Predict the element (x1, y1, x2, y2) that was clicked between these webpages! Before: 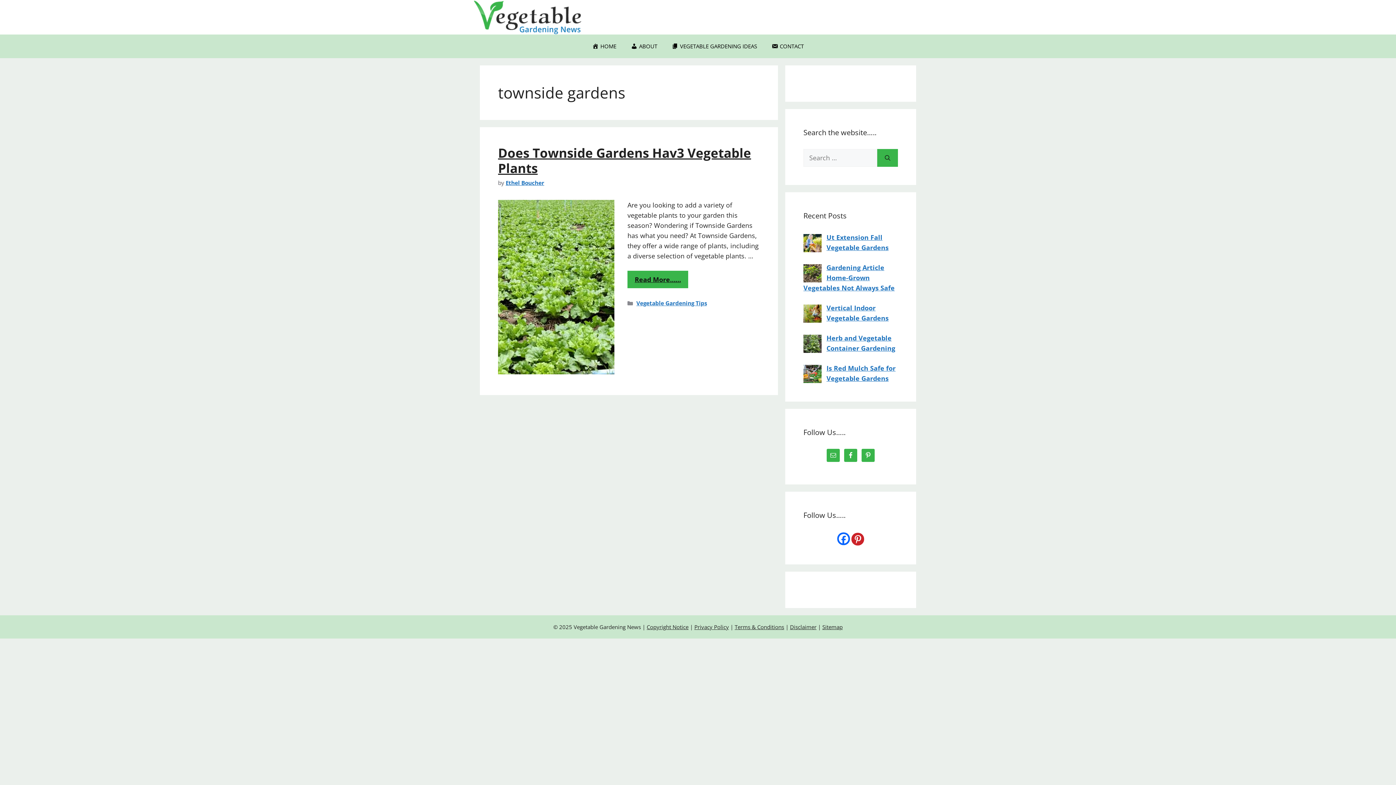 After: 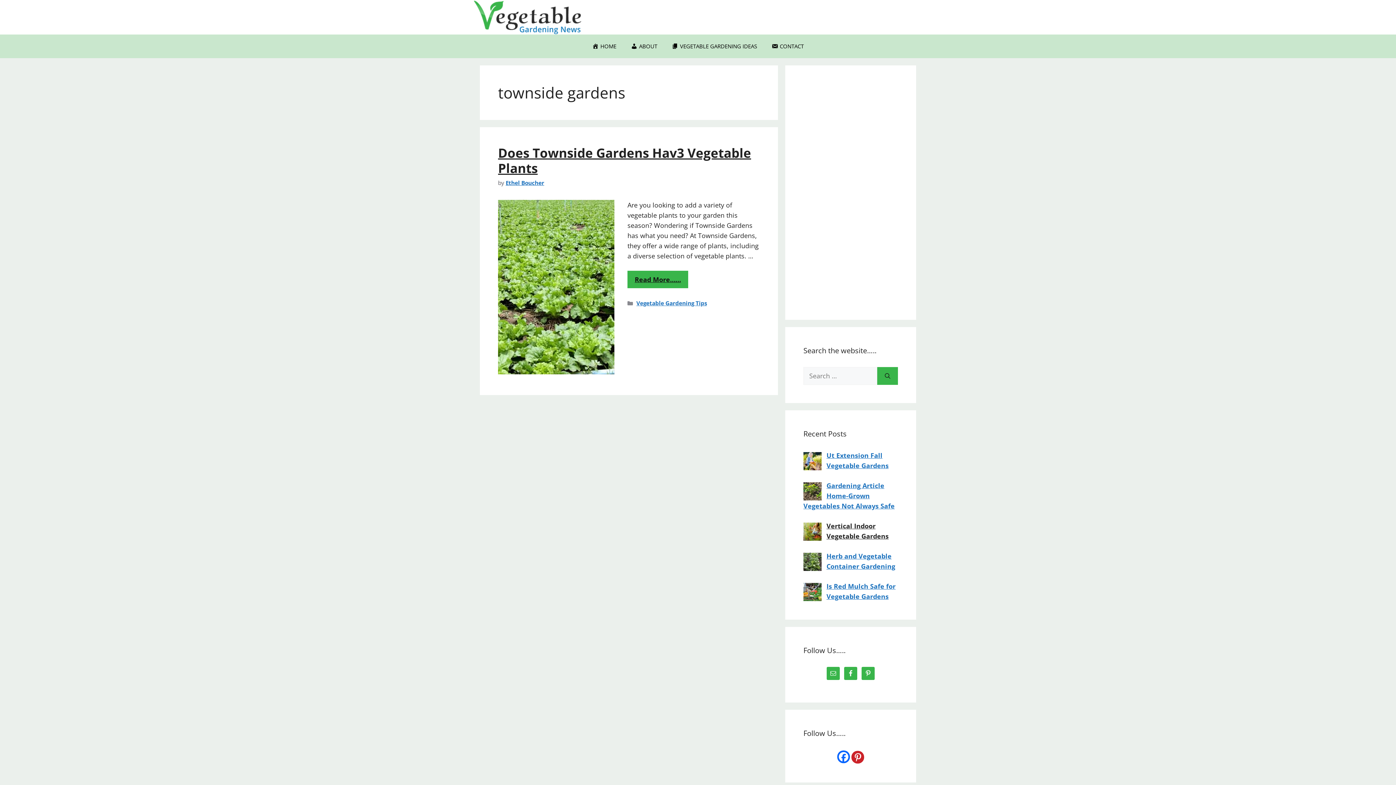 Action: bbox: (837, 532, 850, 545)